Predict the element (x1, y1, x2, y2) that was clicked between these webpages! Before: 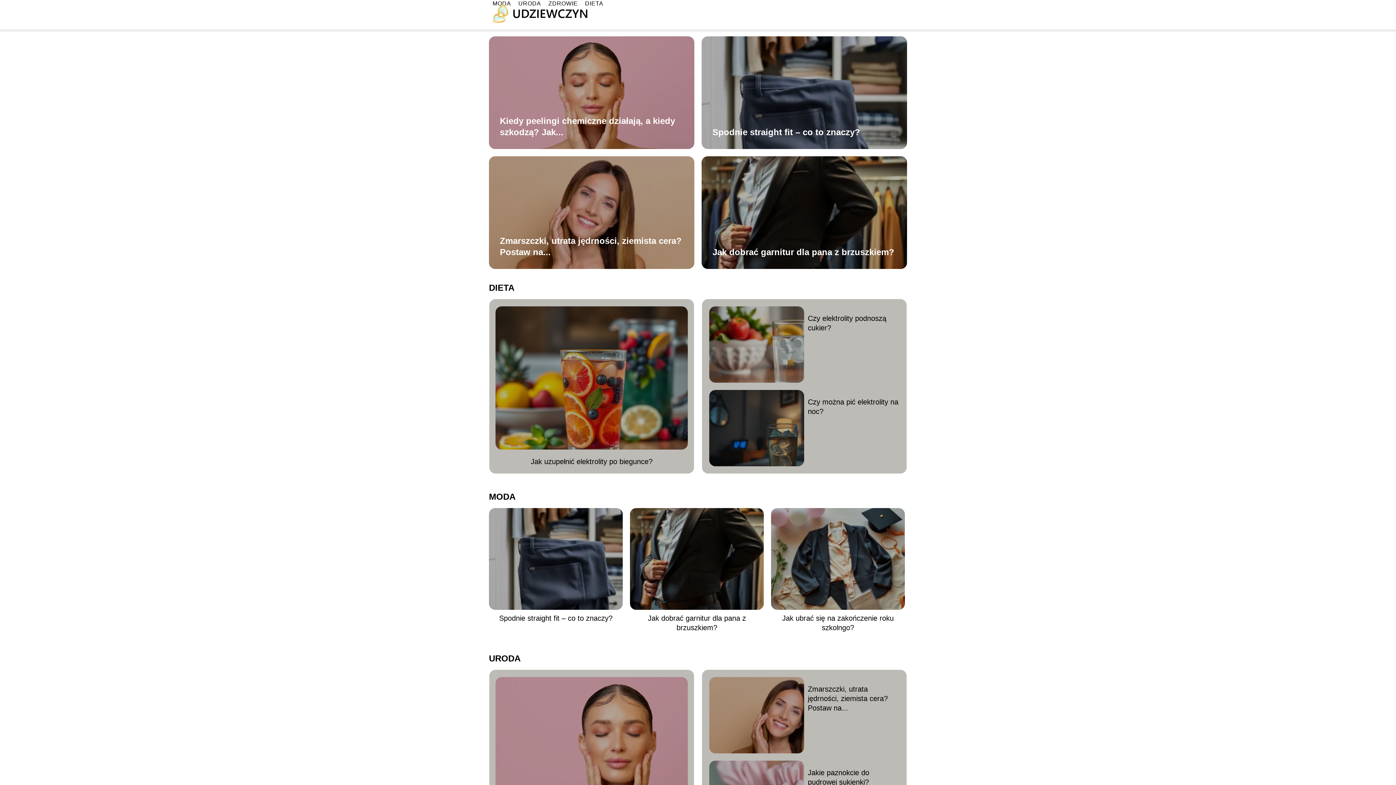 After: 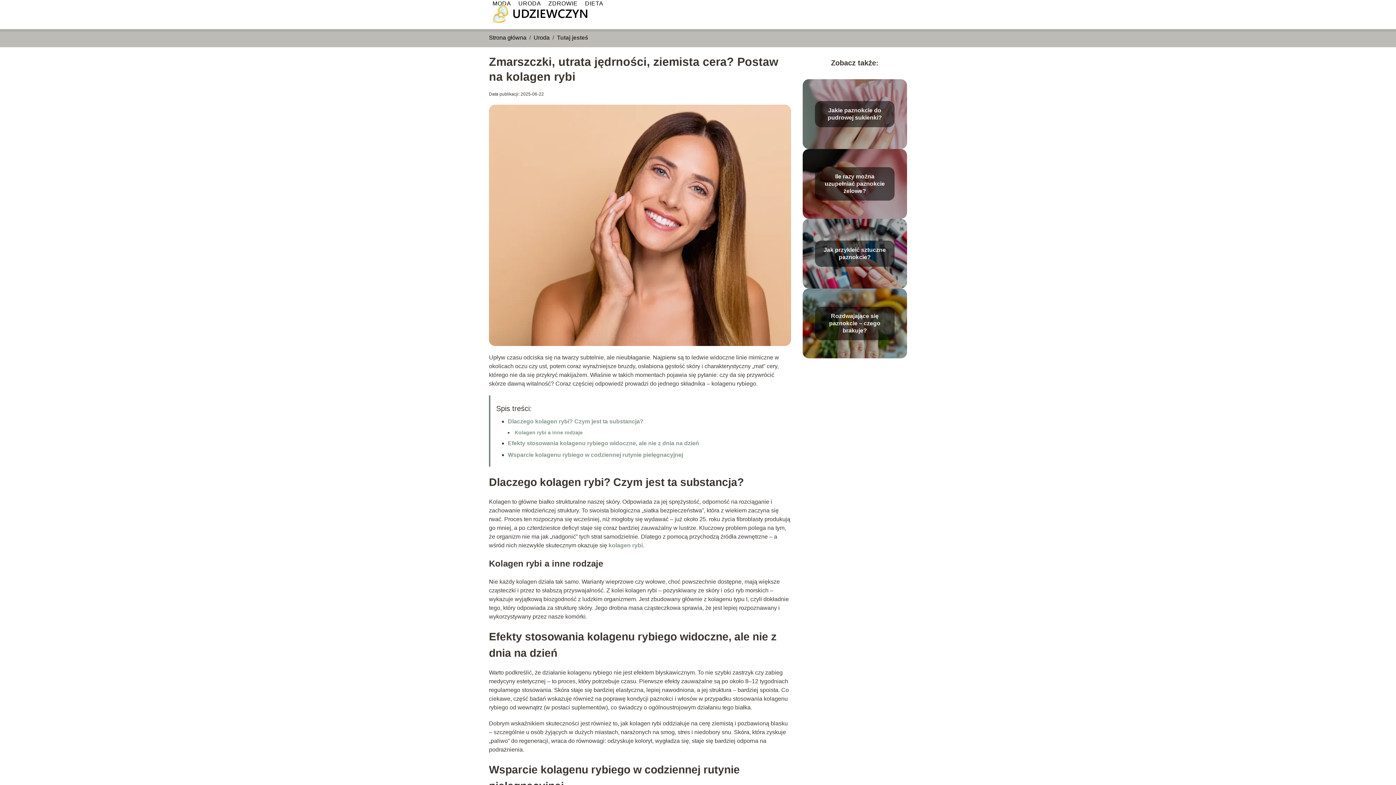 Action: label: Zmarszczki, utrata jędrności, ziemista cera? Postaw na... bbox: (808, 684, 899, 713)